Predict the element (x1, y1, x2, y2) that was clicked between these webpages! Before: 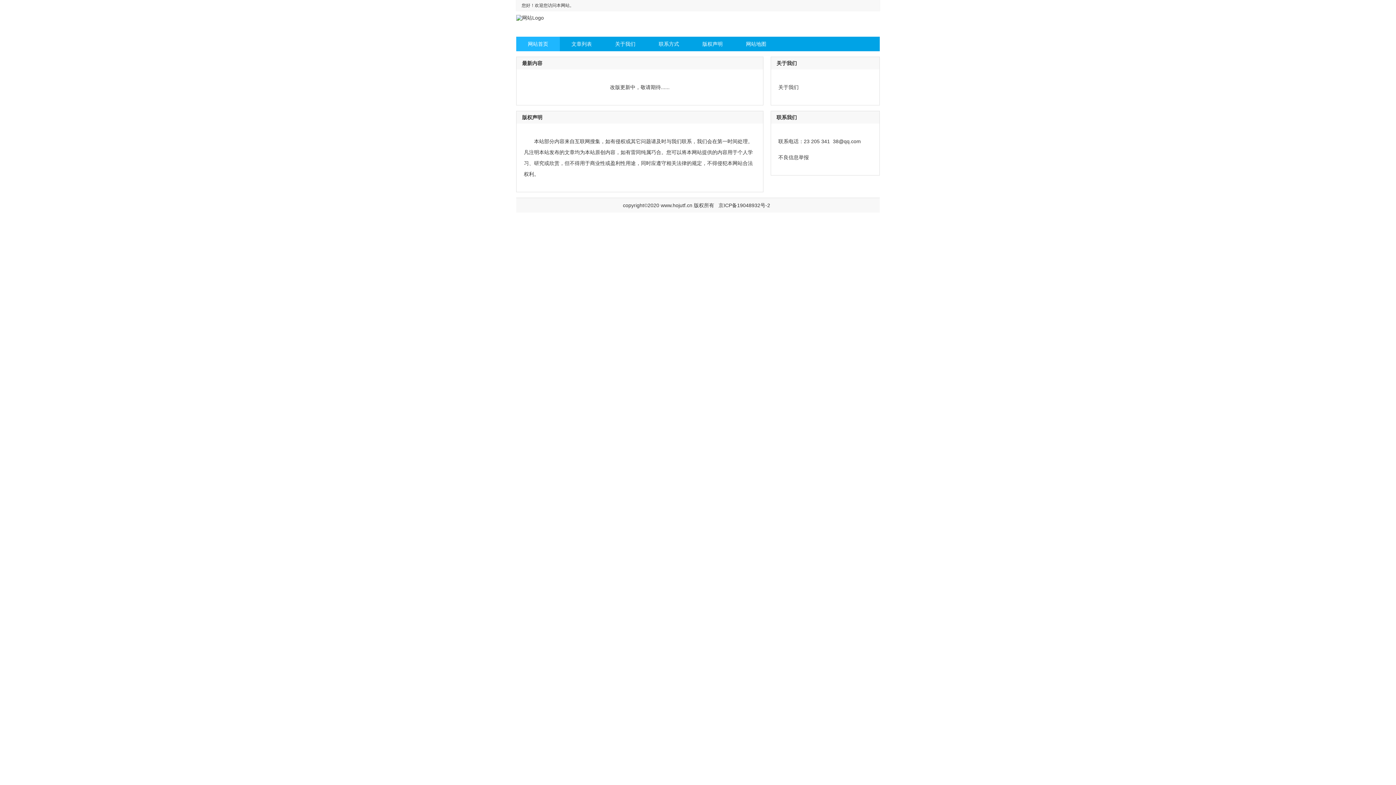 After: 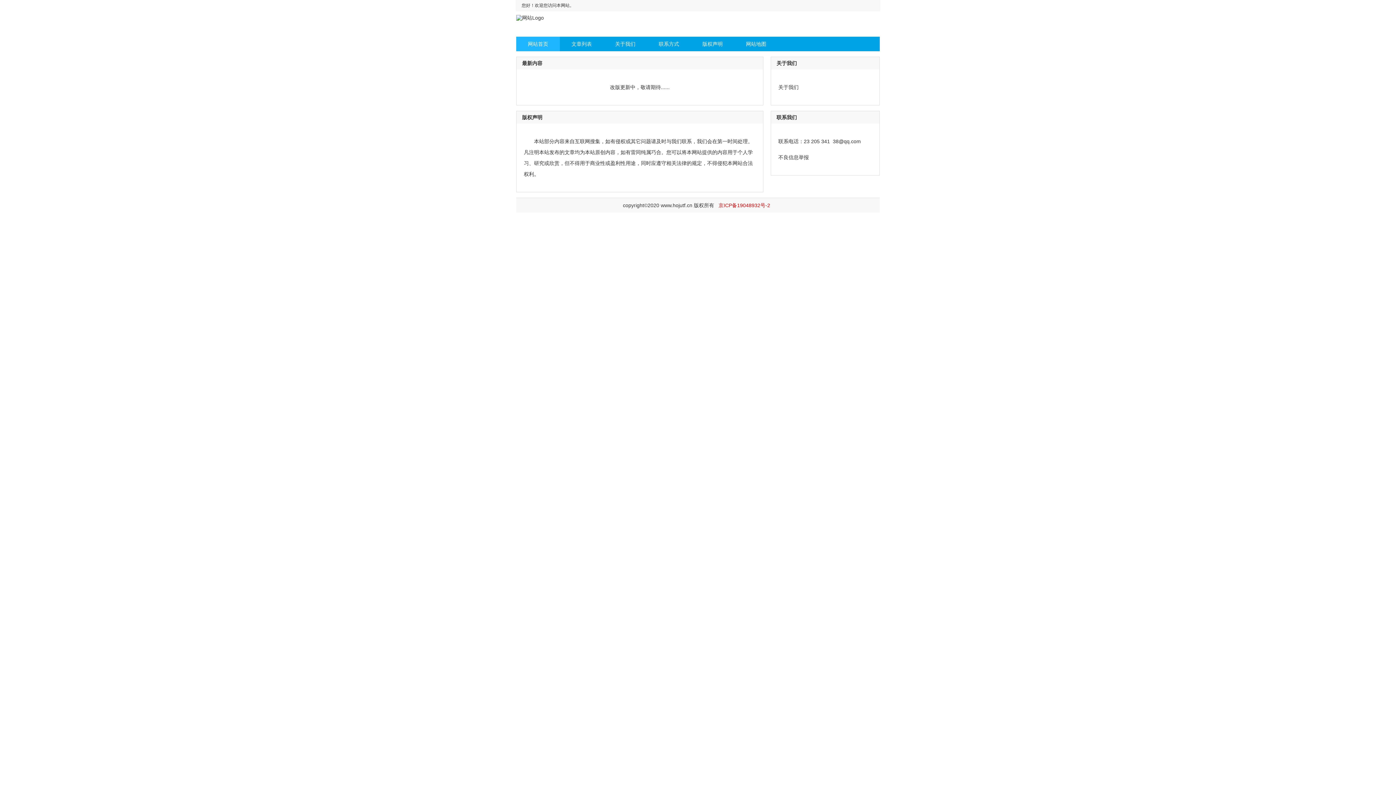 Action: bbox: (718, 202, 770, 208) label: 京ICP备19048932号-2